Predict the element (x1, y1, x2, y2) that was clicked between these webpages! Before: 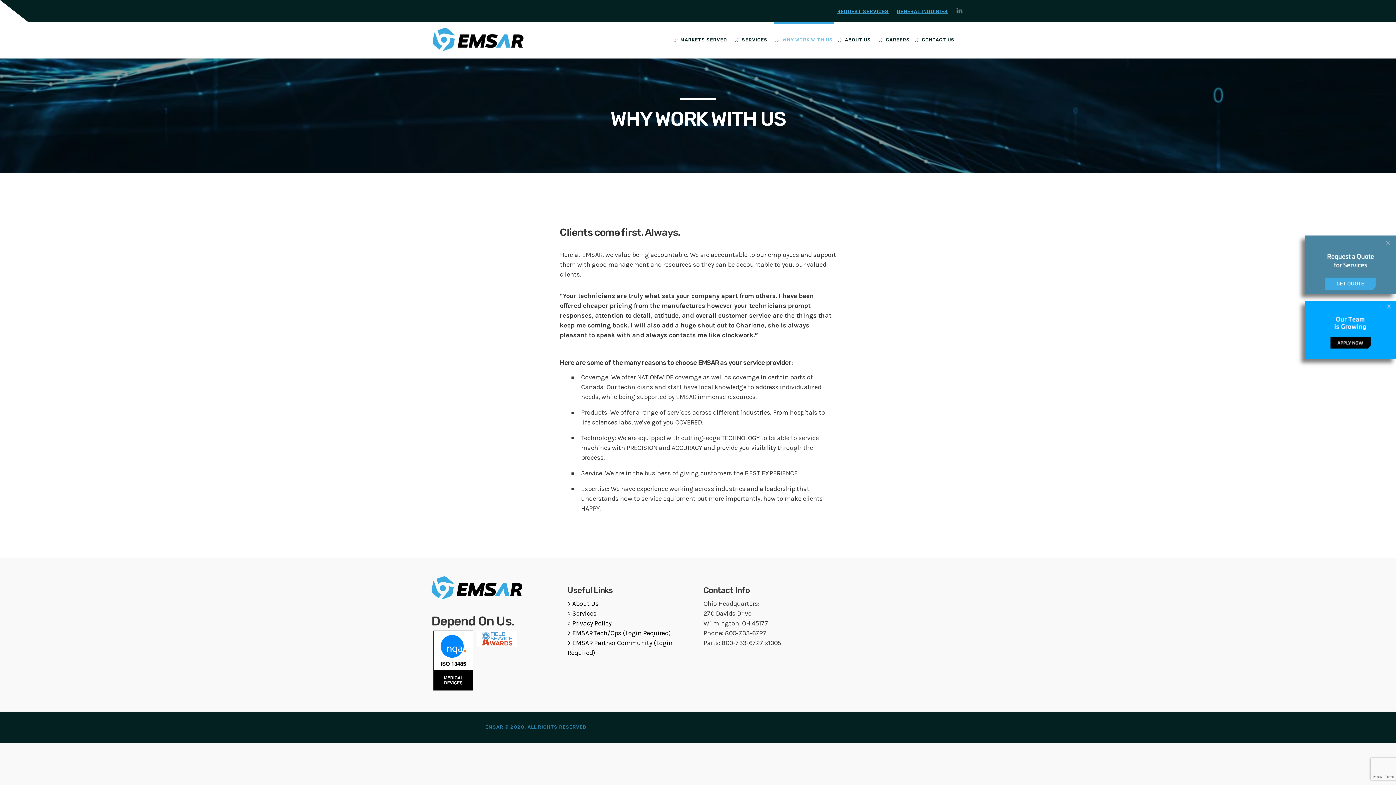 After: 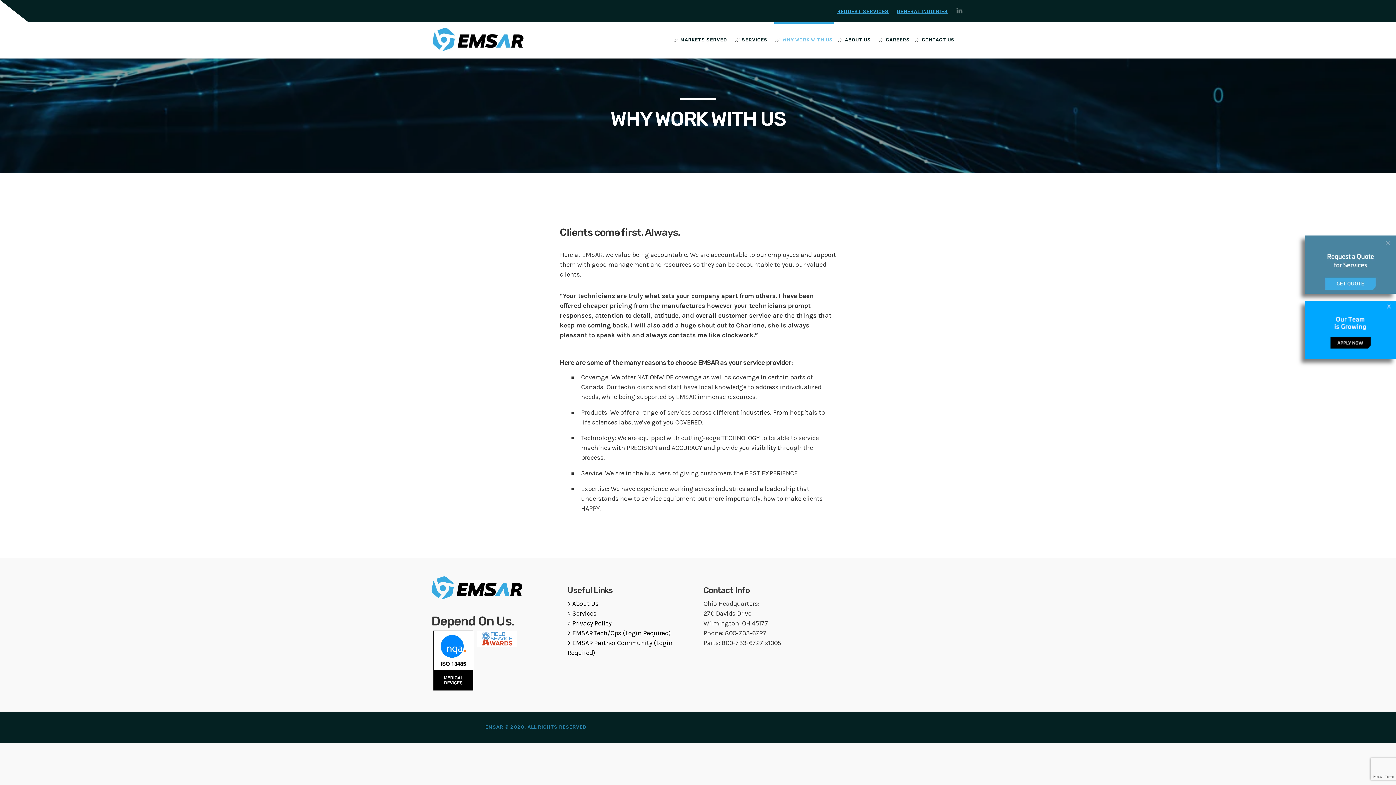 Action: bbox: (775, 21, 835, 58) label: WHY WORK WITH US